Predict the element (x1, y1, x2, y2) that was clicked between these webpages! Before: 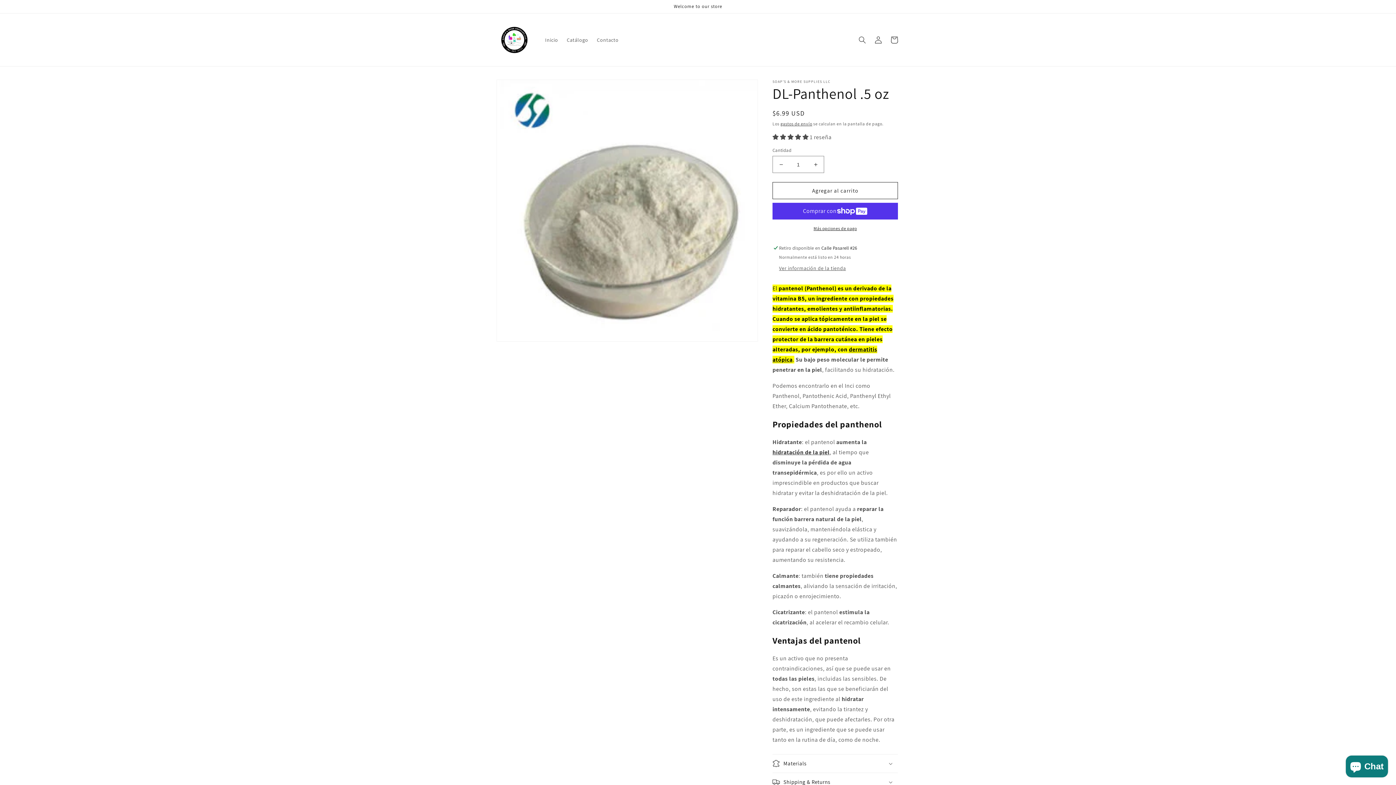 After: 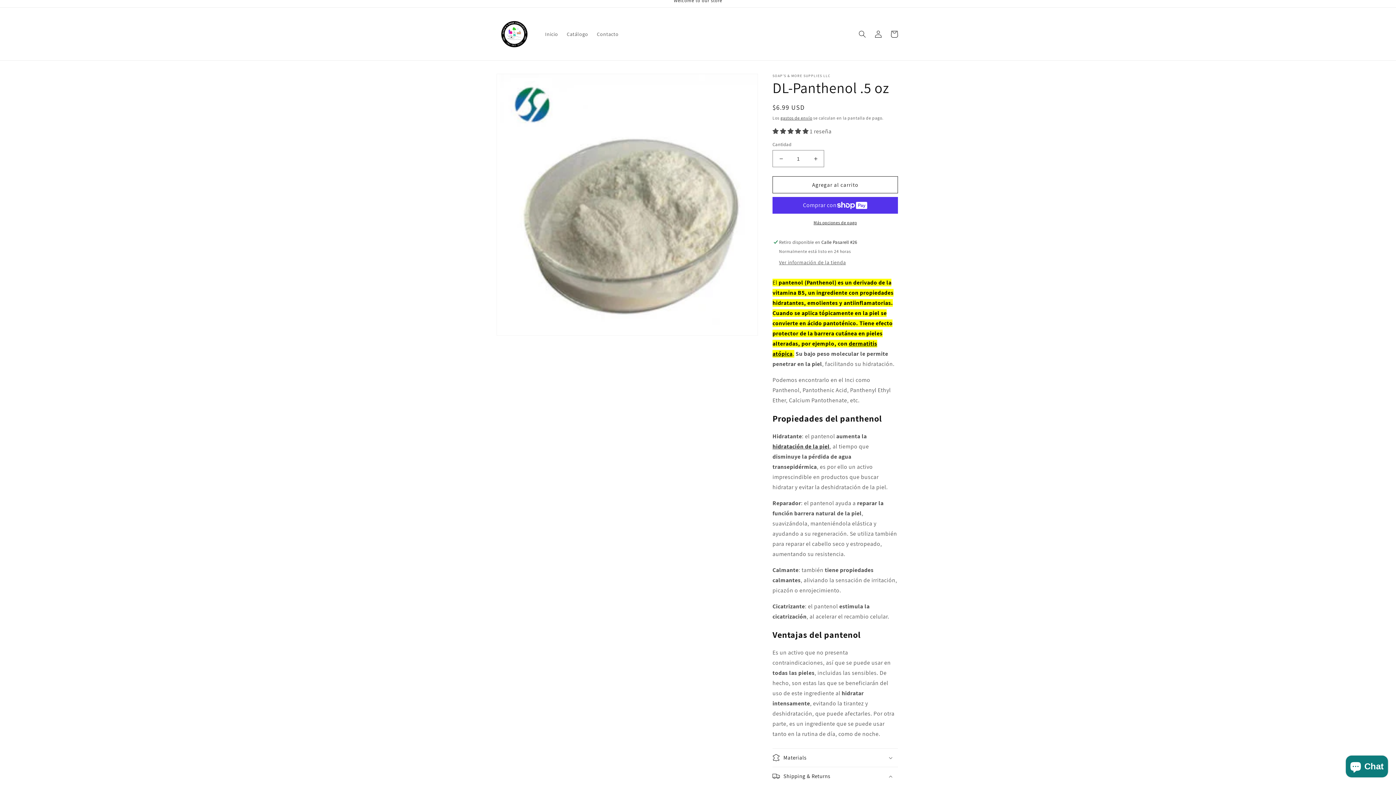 Action: bbox: (772, 773, 898, 791) label: Shipping & Returns